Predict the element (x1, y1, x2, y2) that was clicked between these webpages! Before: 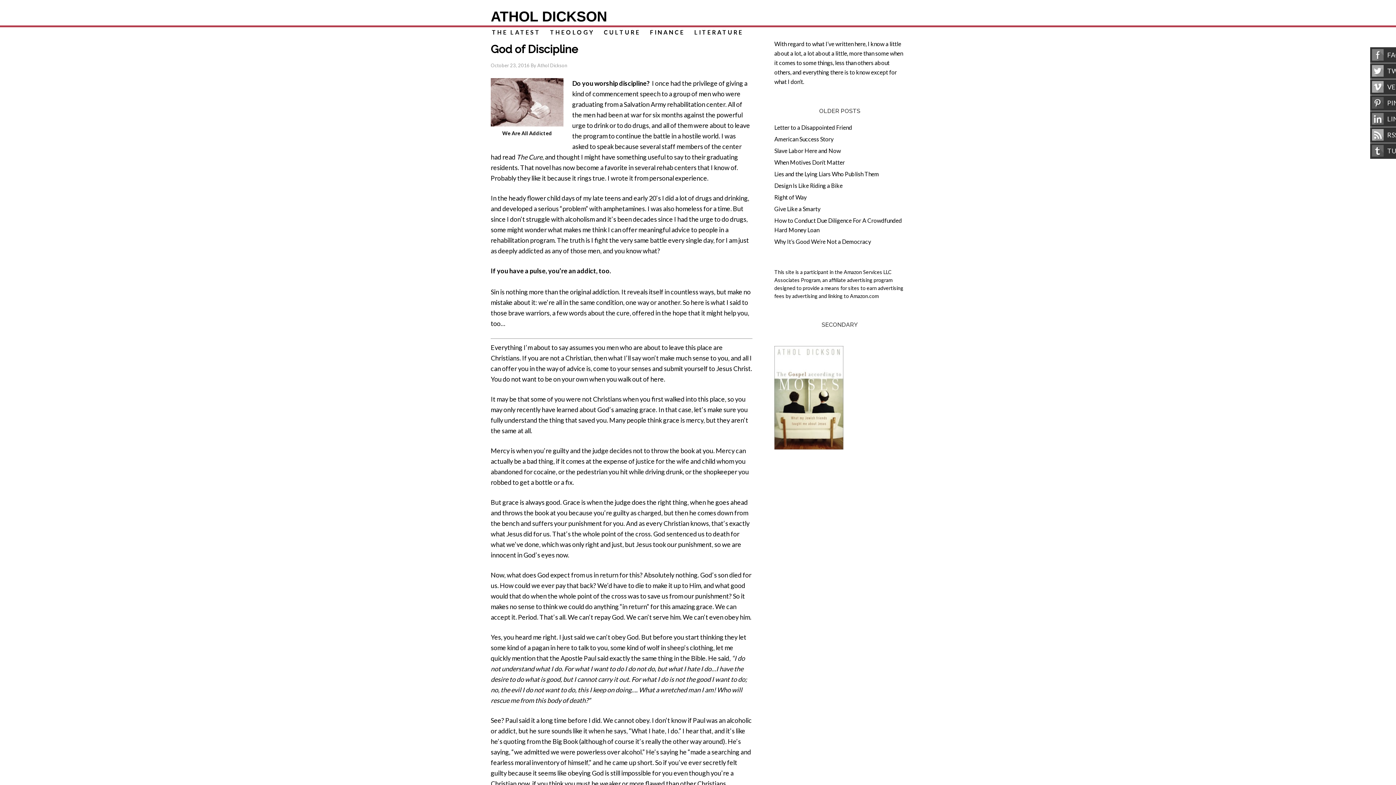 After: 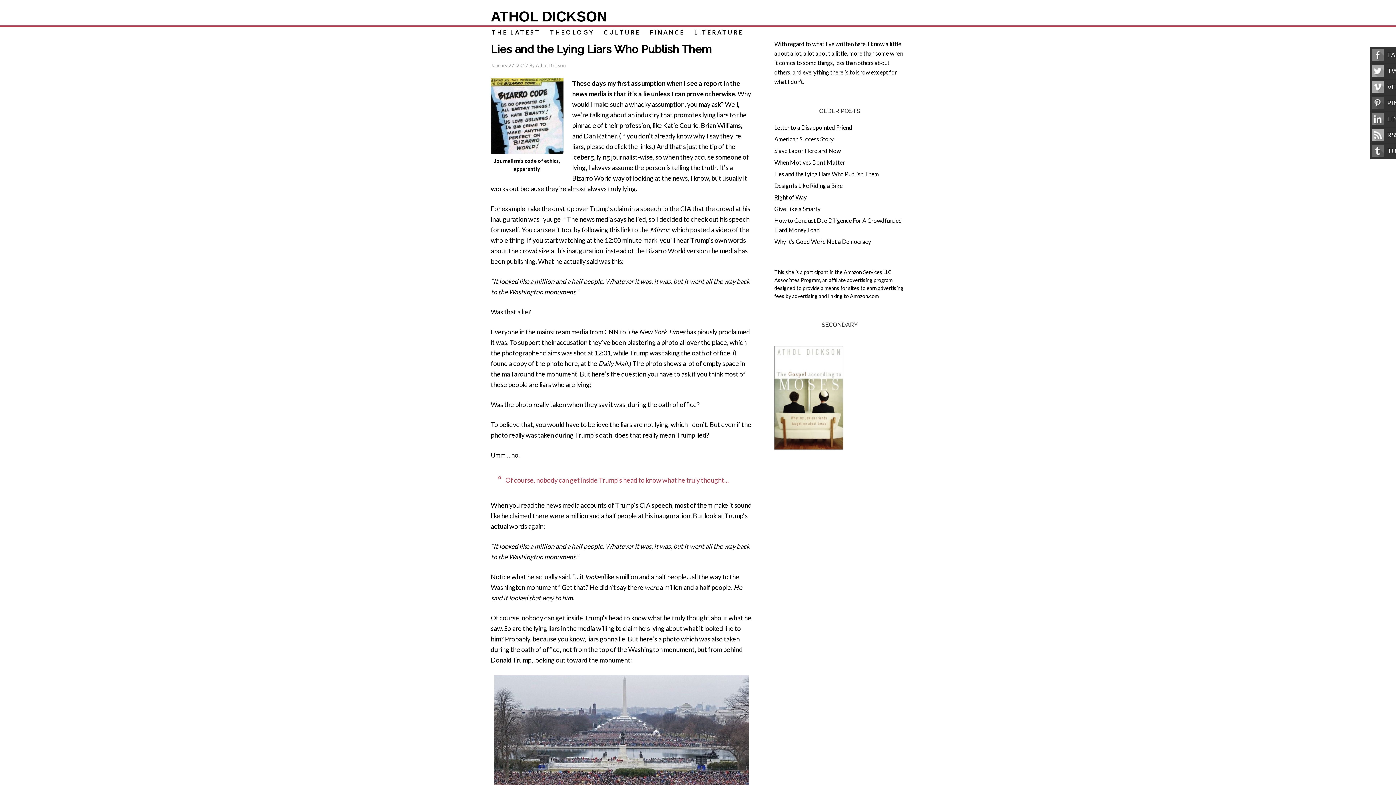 Action: label: Lies and the Lying Liars Who Publish Them bbox: (774, 170, 879, 177)